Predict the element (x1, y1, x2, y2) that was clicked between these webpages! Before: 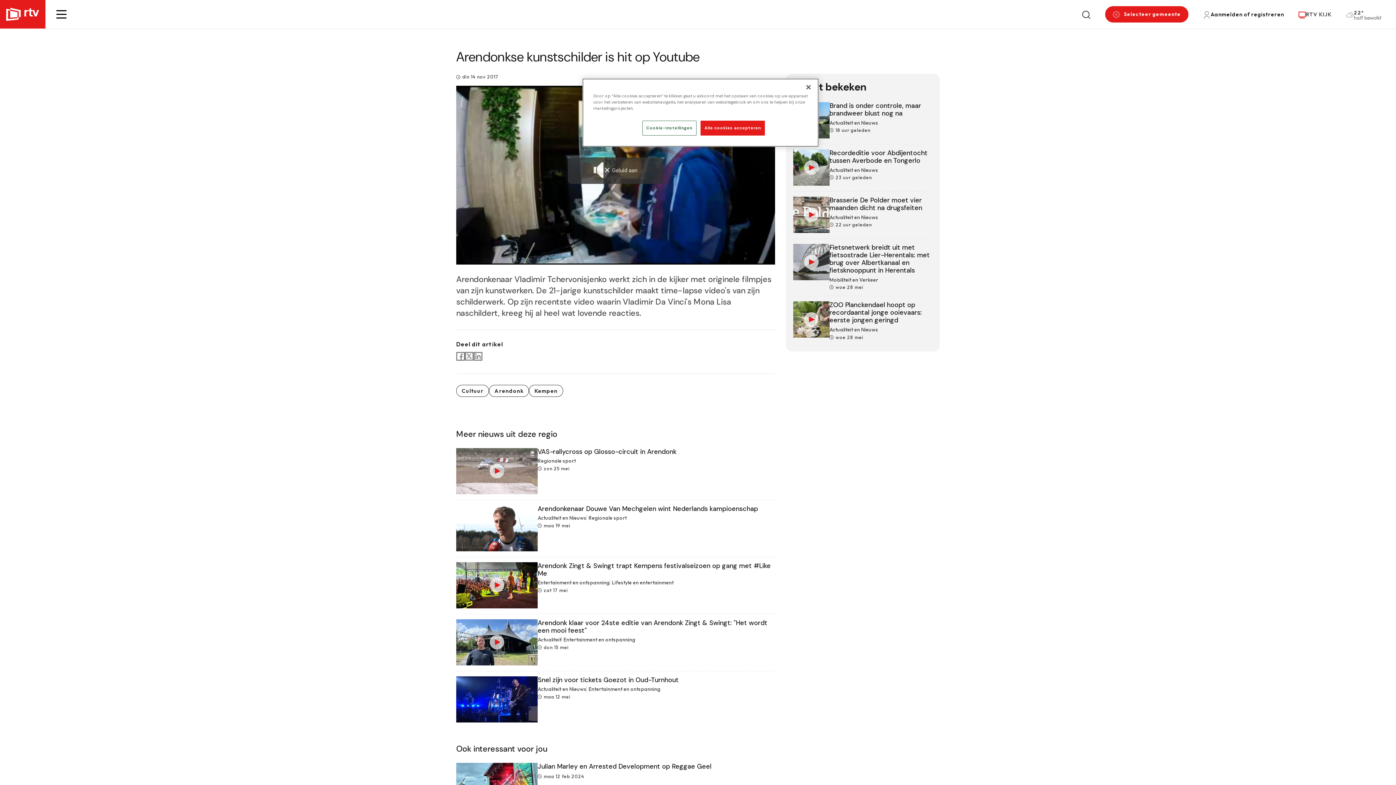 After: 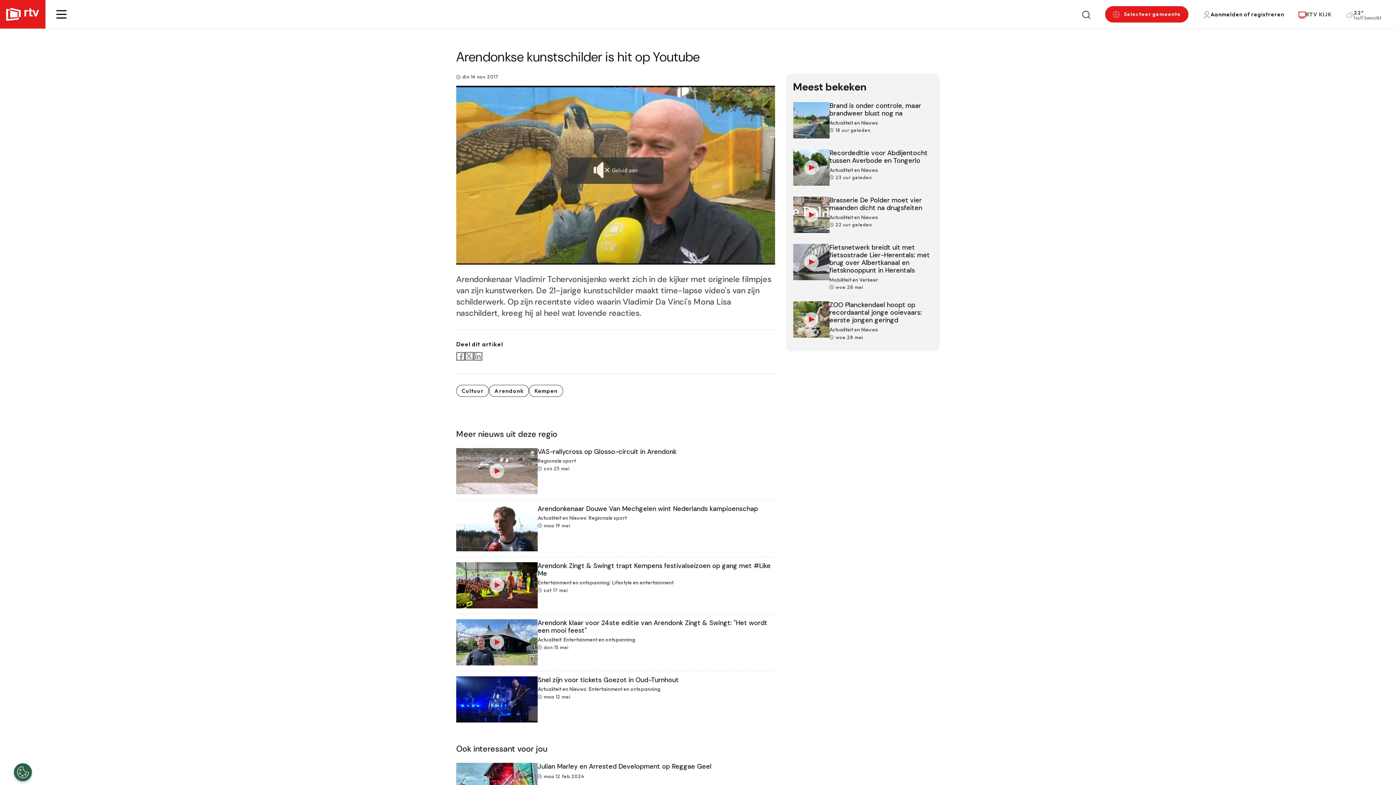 Action: label: Sluiten bbox: (800, 79, 816, 95)